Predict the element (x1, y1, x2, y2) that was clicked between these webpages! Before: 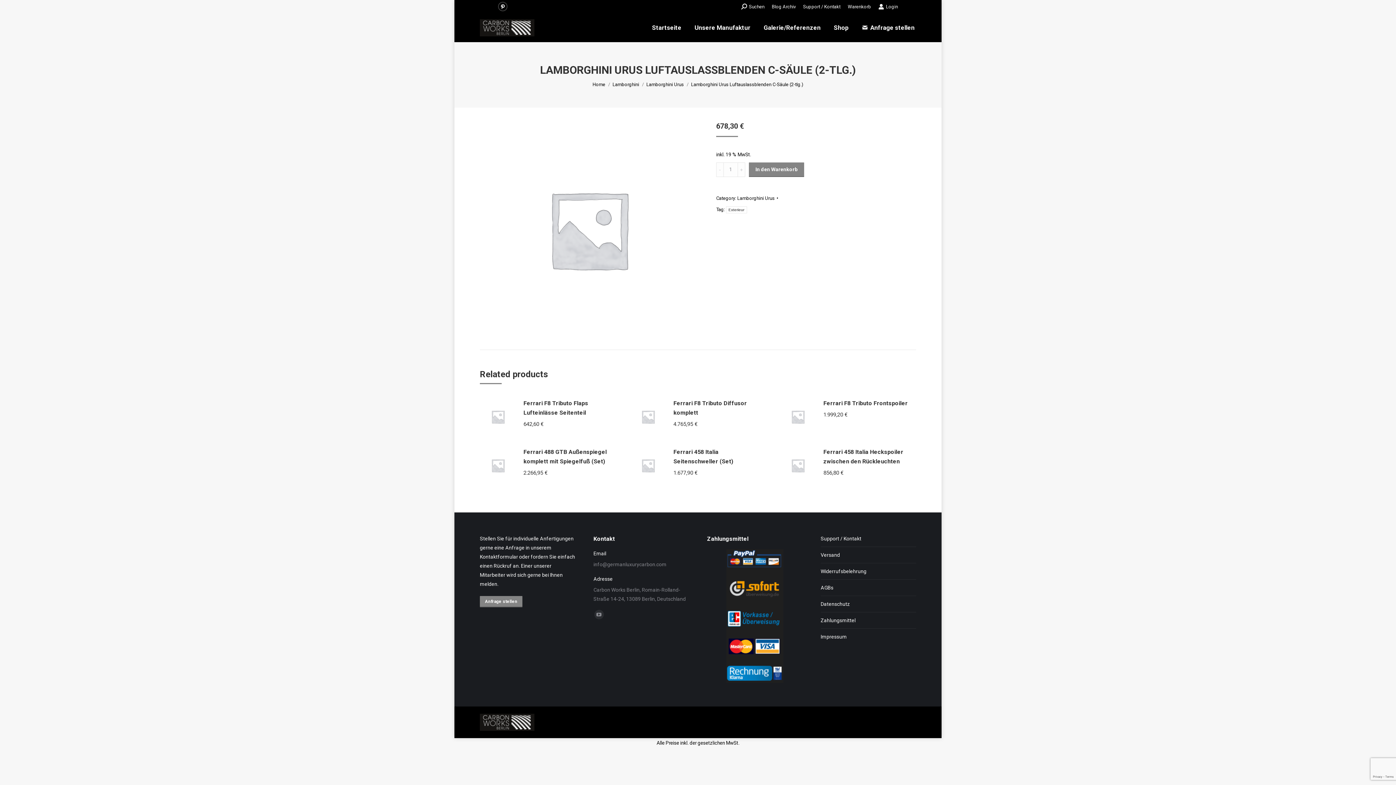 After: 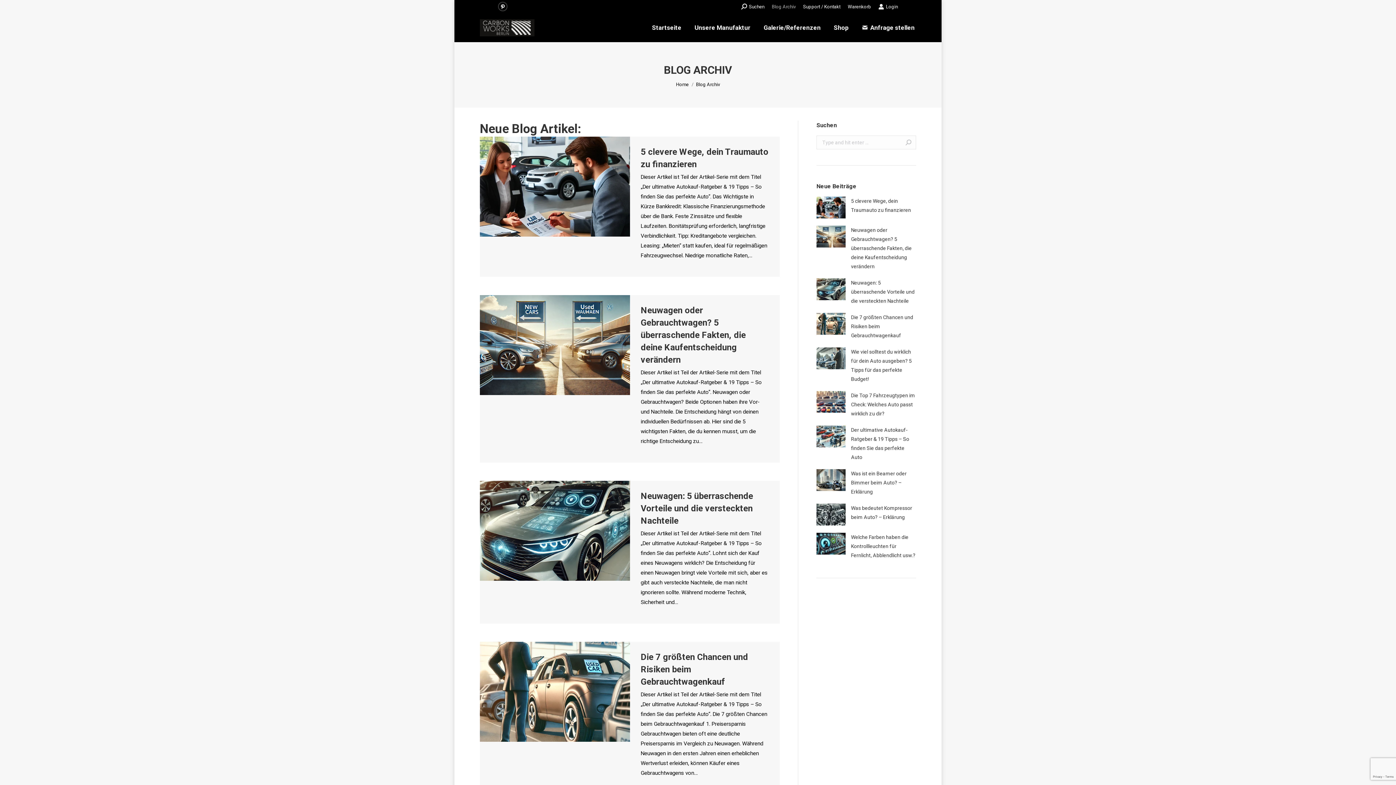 Action: label: Blog Archiv bbox: (772, 3, 796, 10)